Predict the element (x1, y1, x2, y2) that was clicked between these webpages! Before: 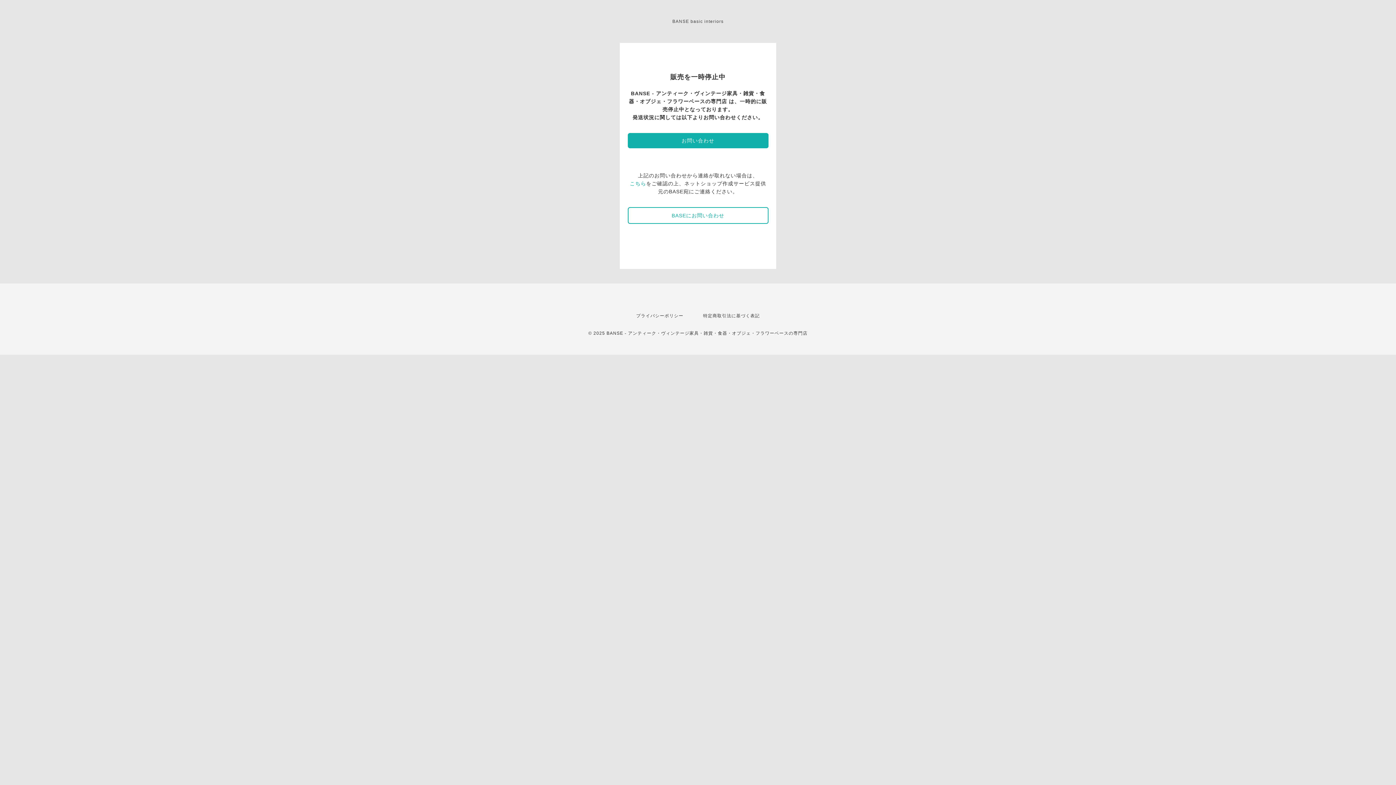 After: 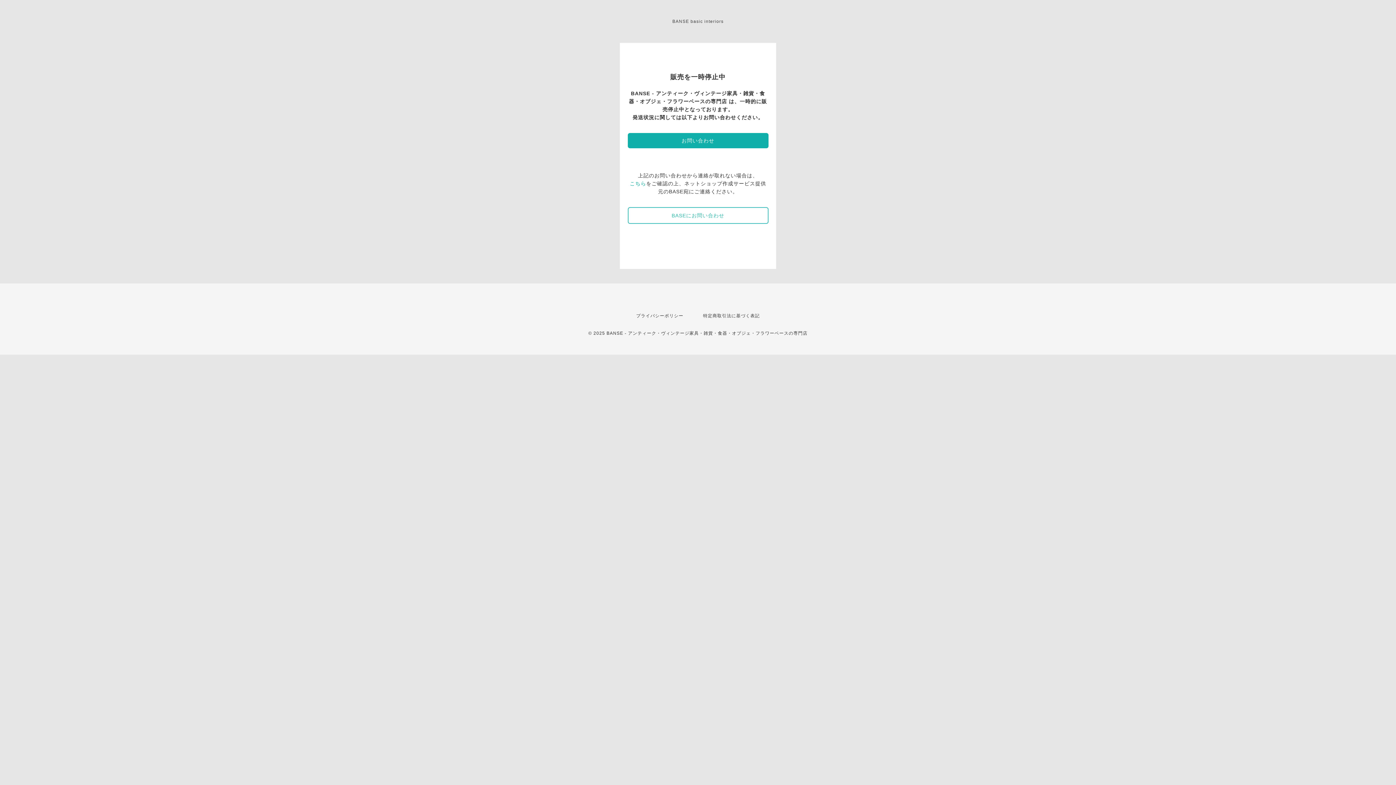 Action: bbox: (627, 207, 768, 224) label: BASEにお問い合わせ